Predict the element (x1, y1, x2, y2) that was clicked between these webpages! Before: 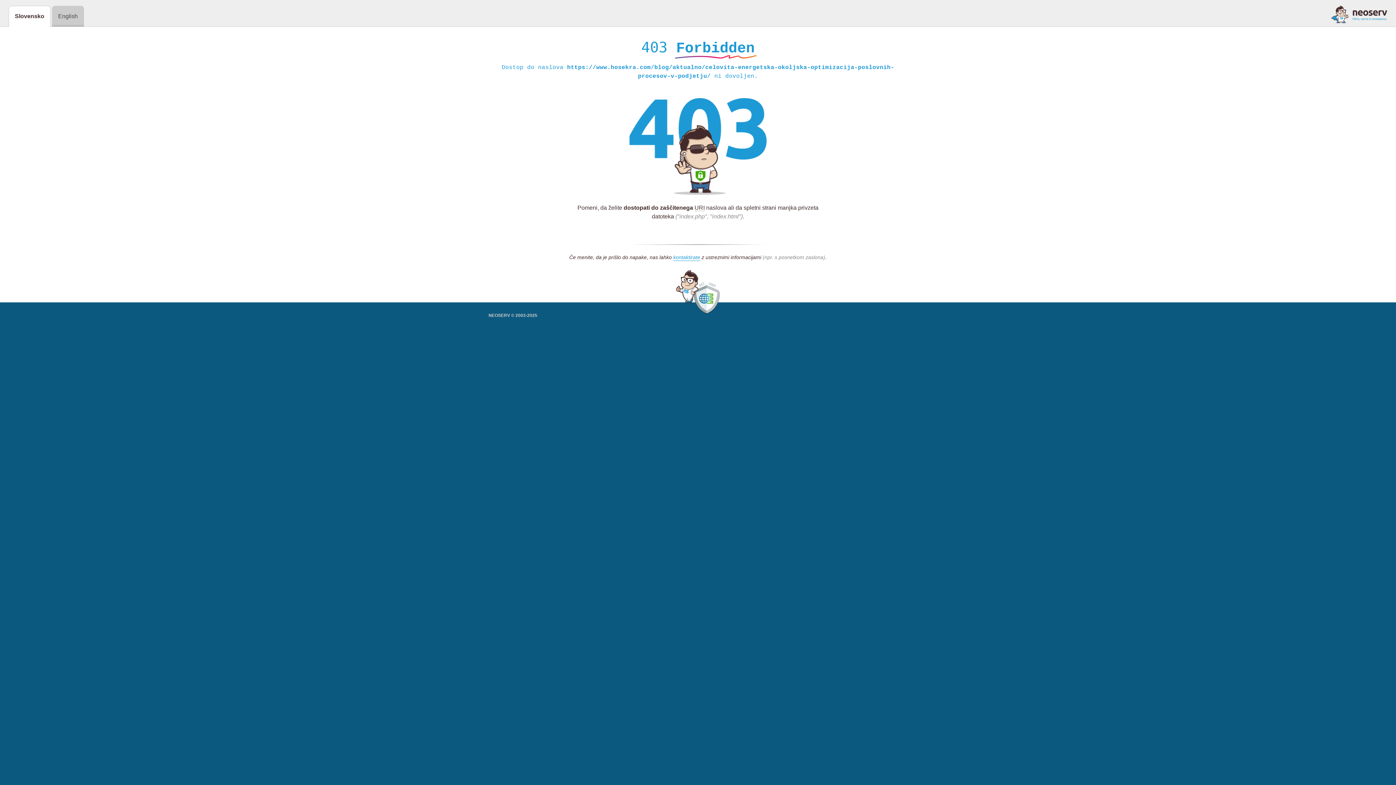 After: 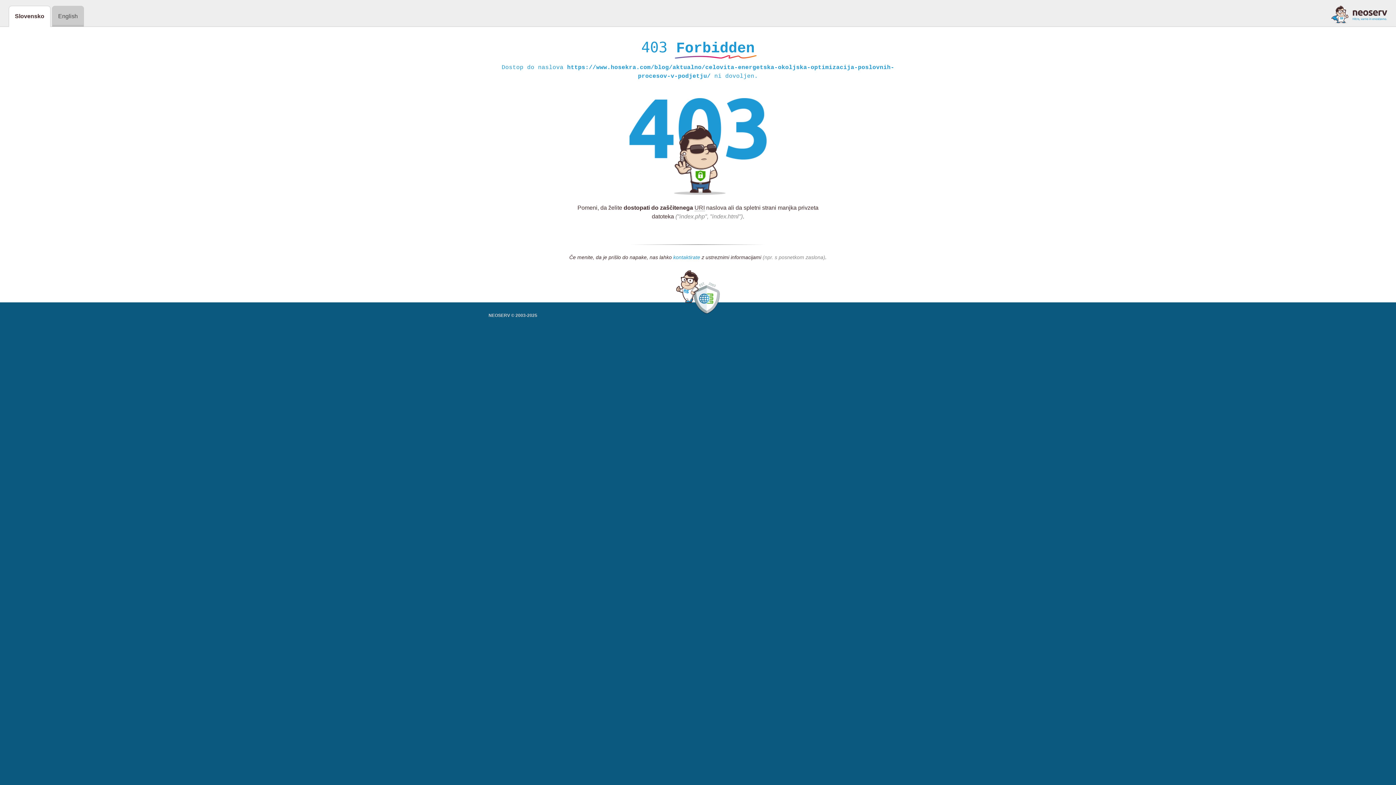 Action: bbox: (673, 254, 700, 261) label: kontaktirate